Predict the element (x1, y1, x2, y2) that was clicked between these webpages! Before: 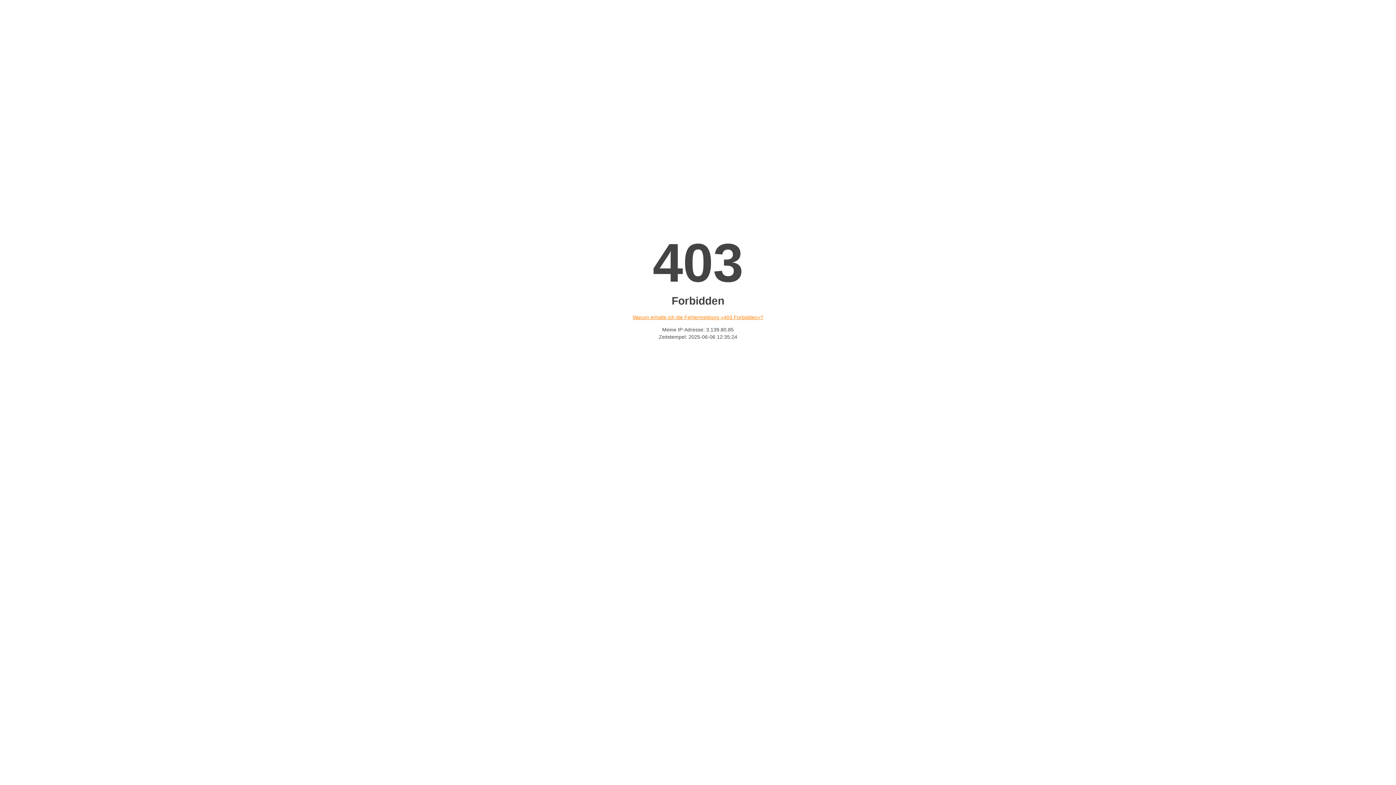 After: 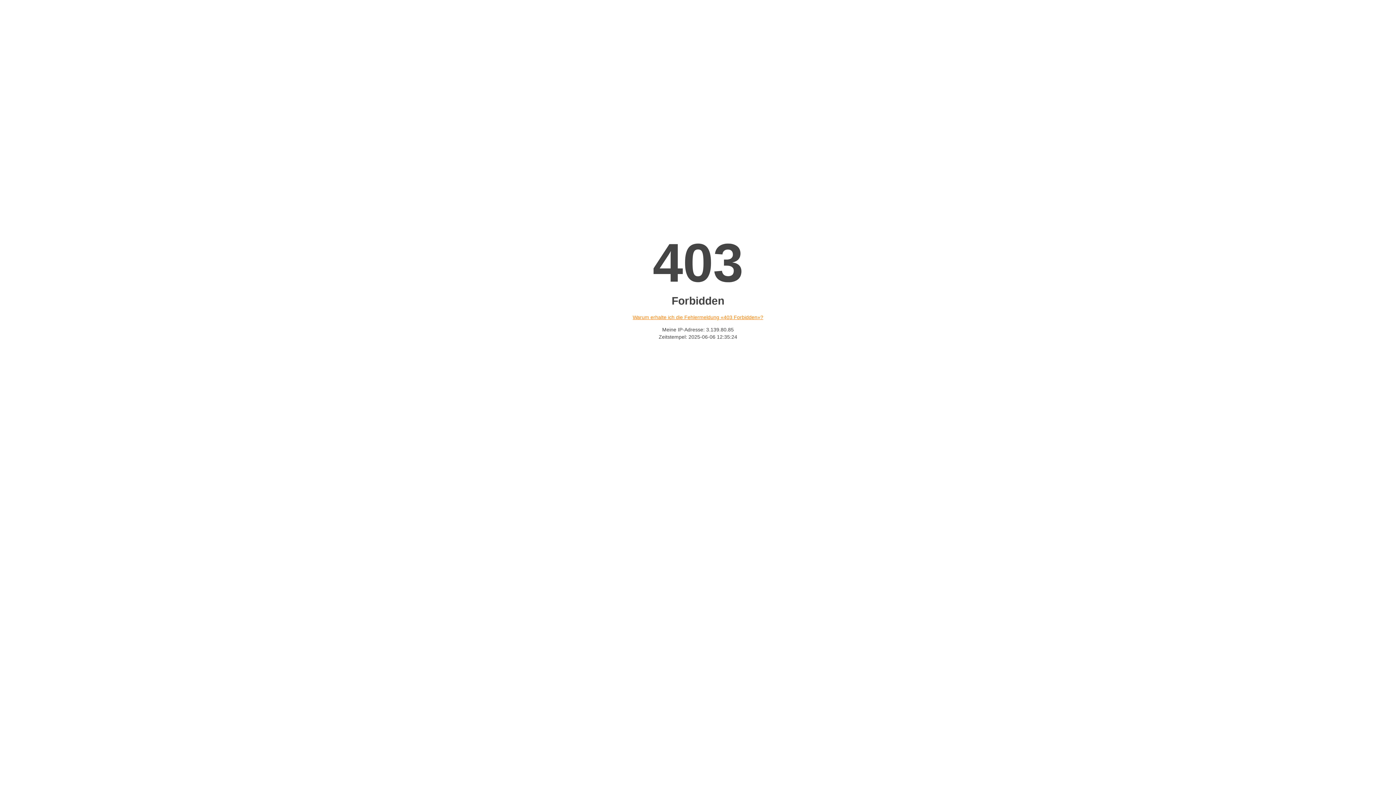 Action: bbox: (632, 314, 763, 320) label: Warum erhalte ich die Fehlermeldung «403 Forbidden»?